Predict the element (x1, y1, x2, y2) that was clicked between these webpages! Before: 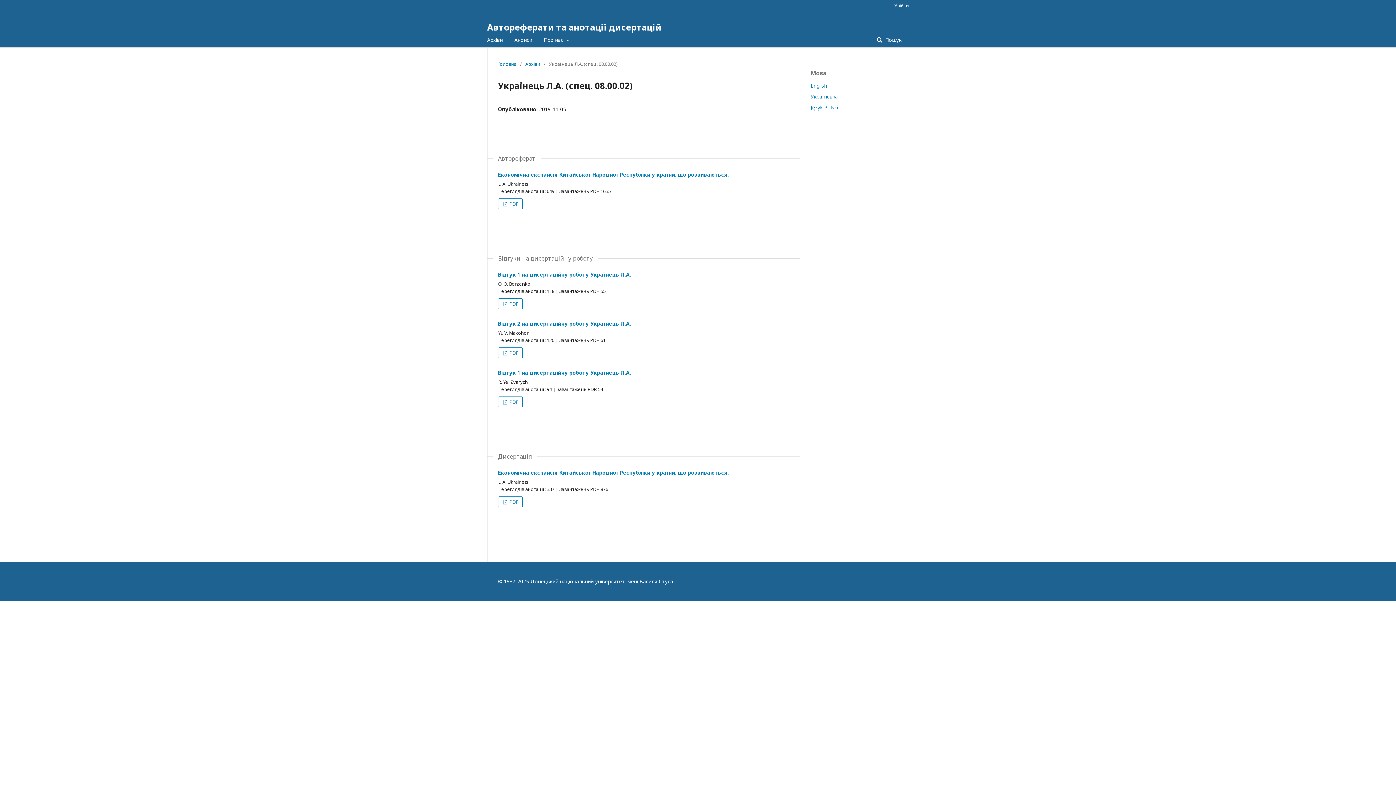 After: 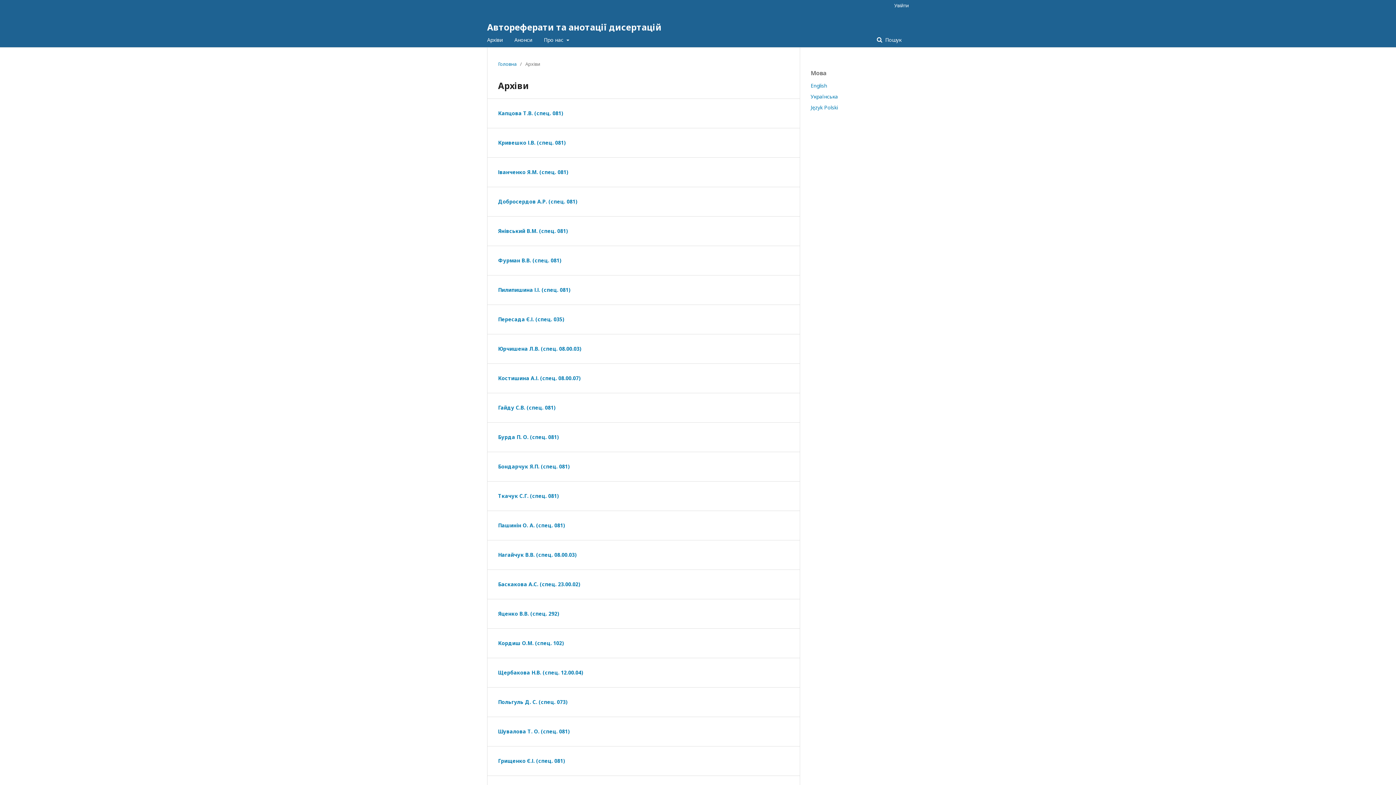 Action: bbox: (487, 32, 502, 47) label: Архіви